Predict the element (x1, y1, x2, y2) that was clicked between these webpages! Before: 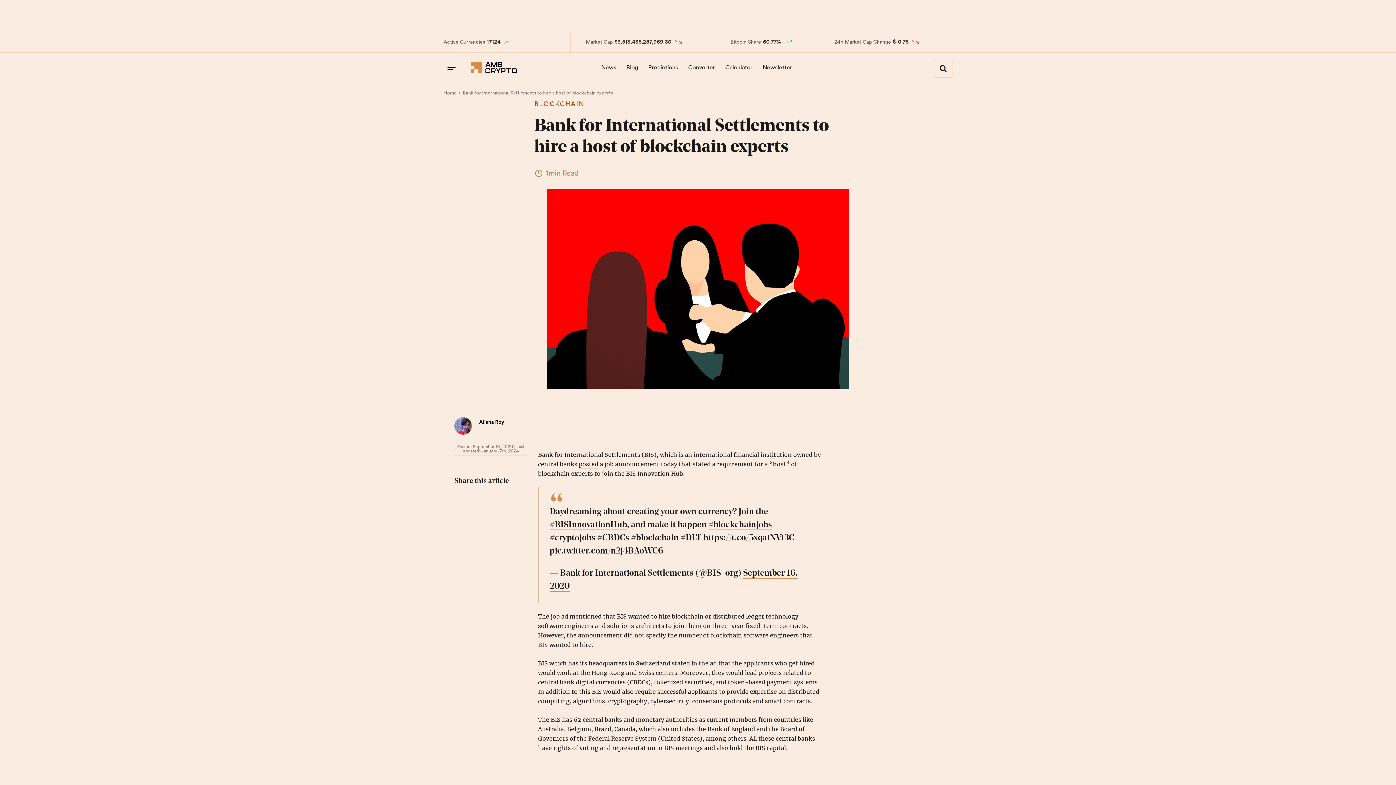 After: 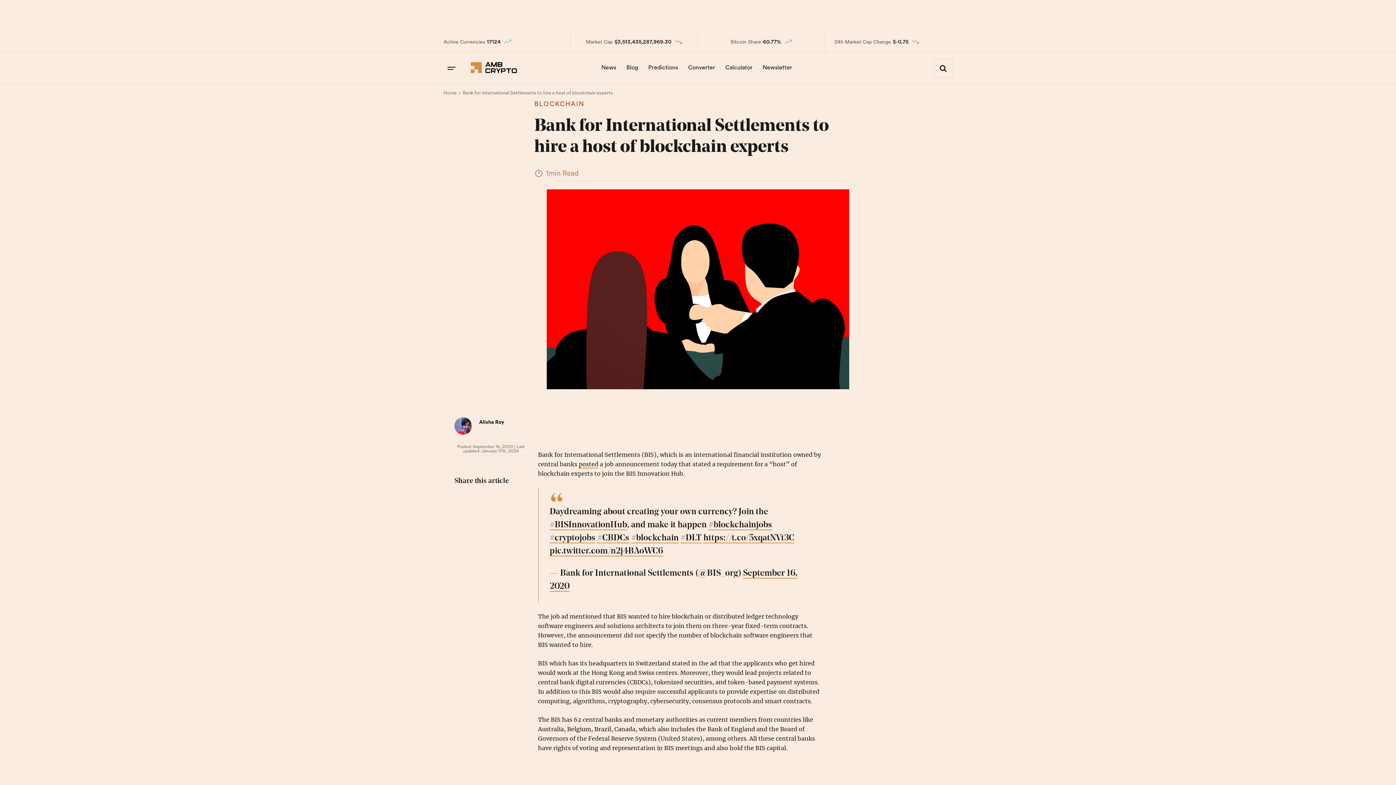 Action: bbox: (502, 492, 517, 506) label: Email This Post